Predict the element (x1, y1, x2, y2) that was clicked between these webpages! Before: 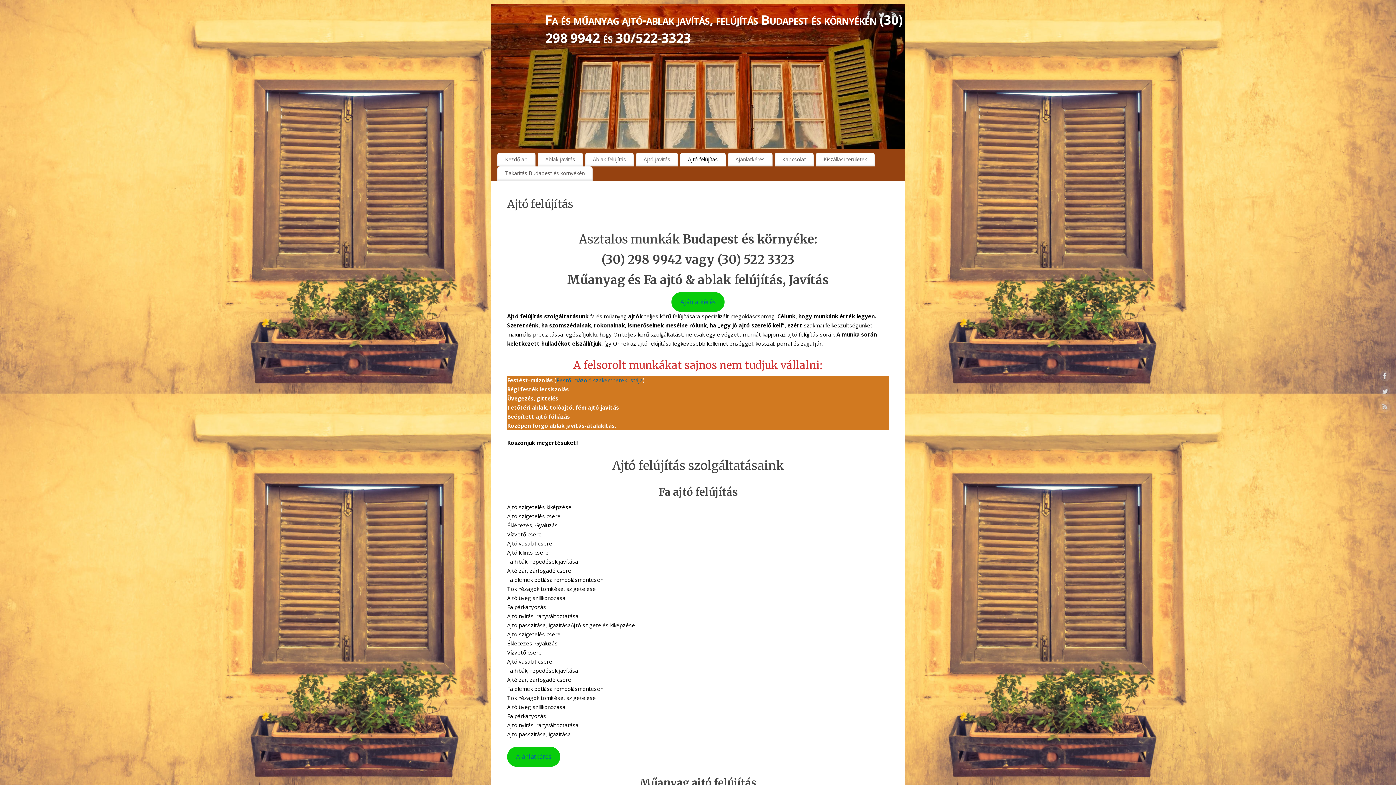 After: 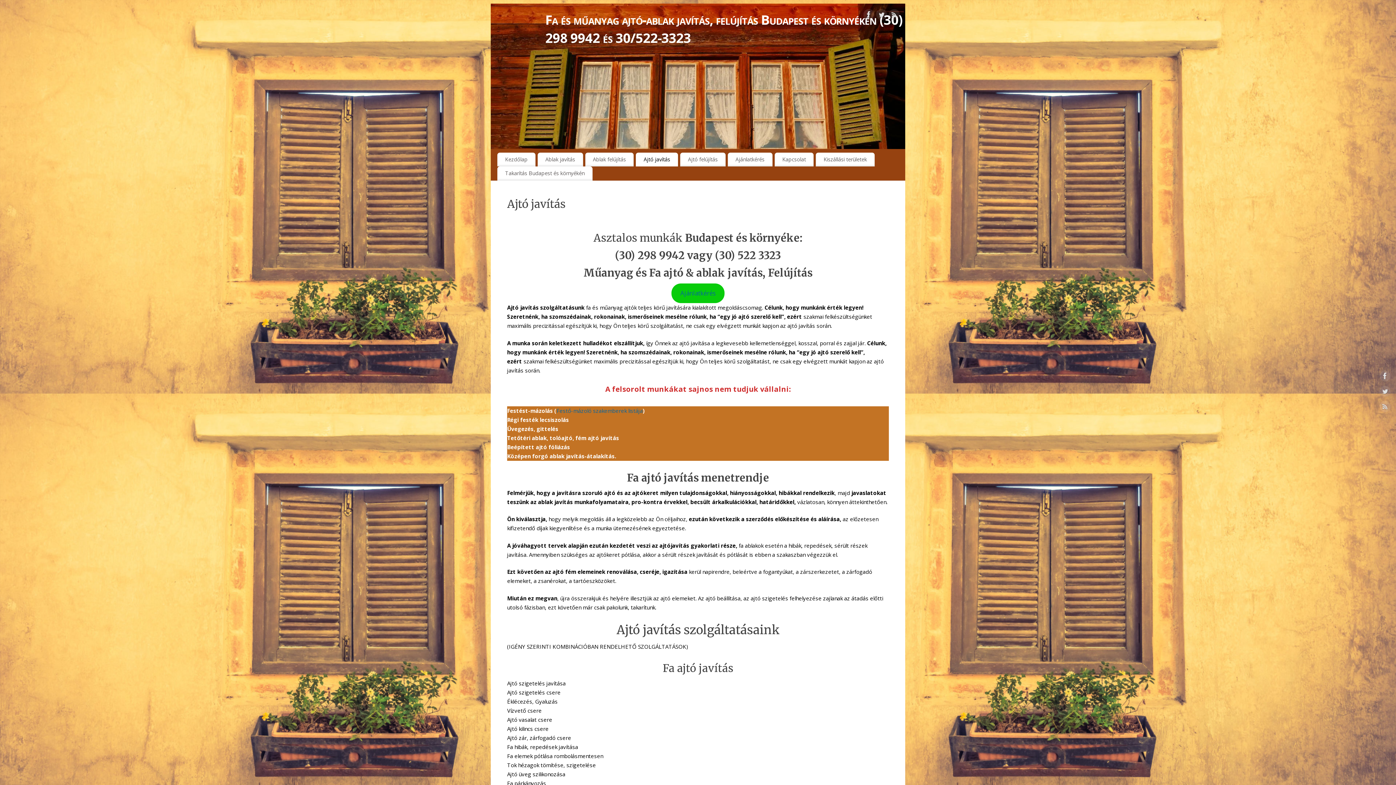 Action: bbox: (636, 152, 678, 166) label: Ajtó javítás